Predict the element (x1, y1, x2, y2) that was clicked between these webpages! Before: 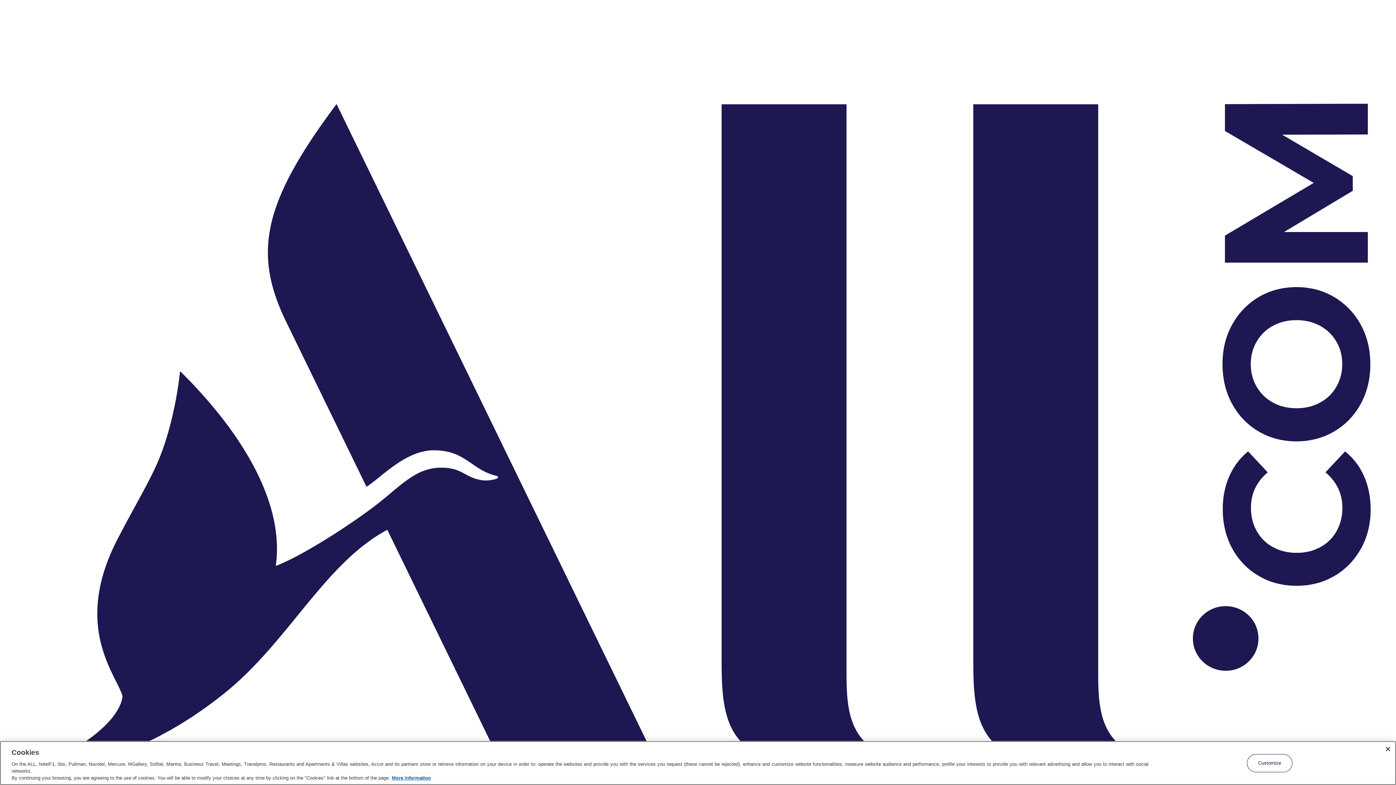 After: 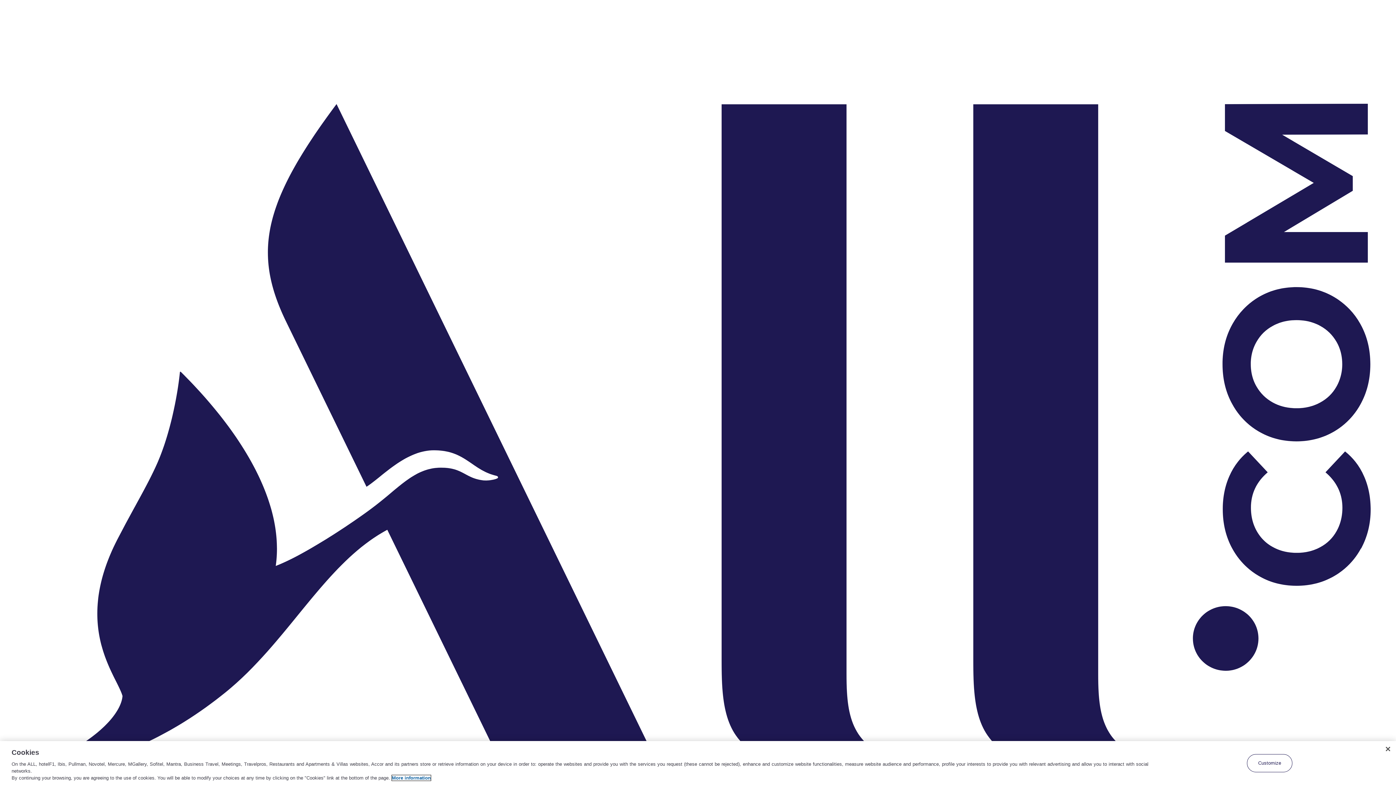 Action: bbox: (392, 775, 430, 781) label: More information about your privacy, opens in a new tab